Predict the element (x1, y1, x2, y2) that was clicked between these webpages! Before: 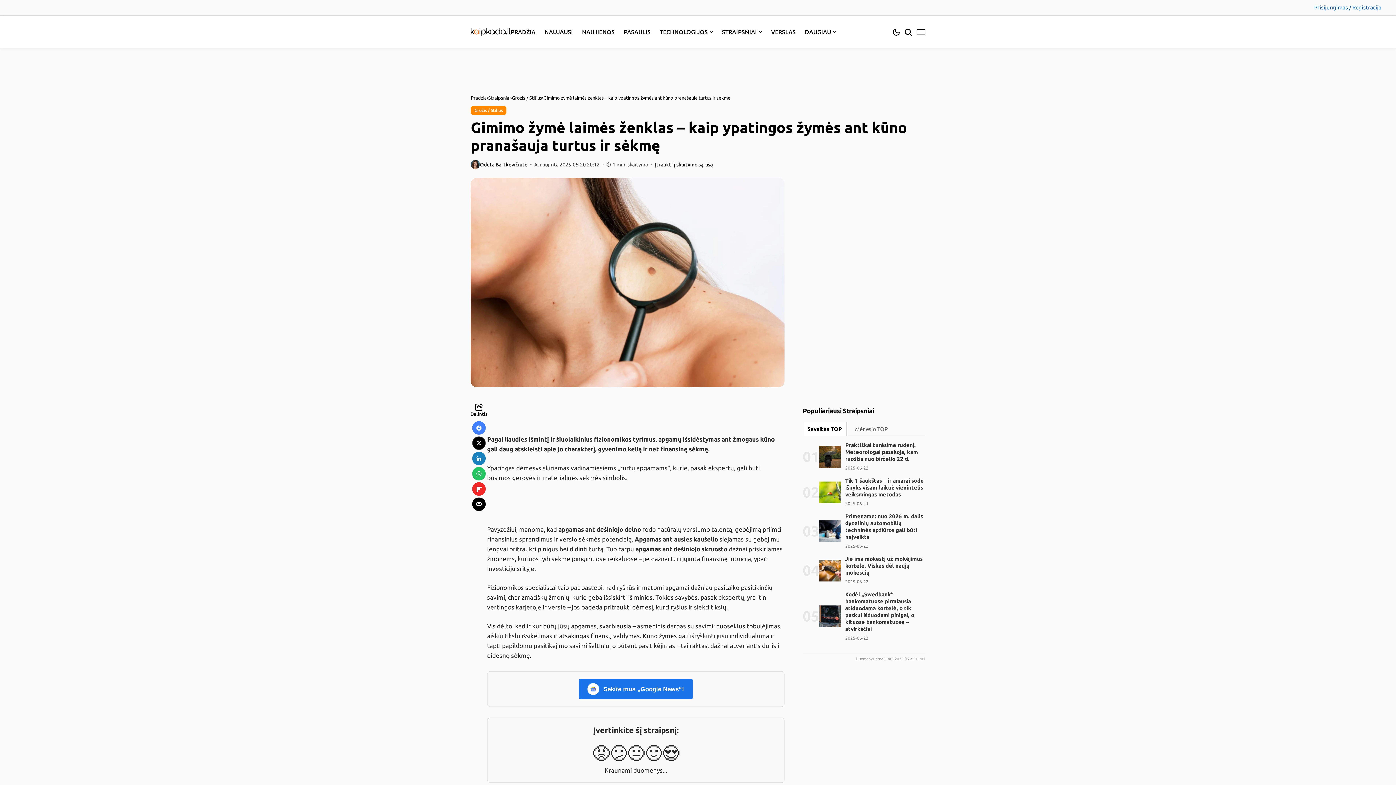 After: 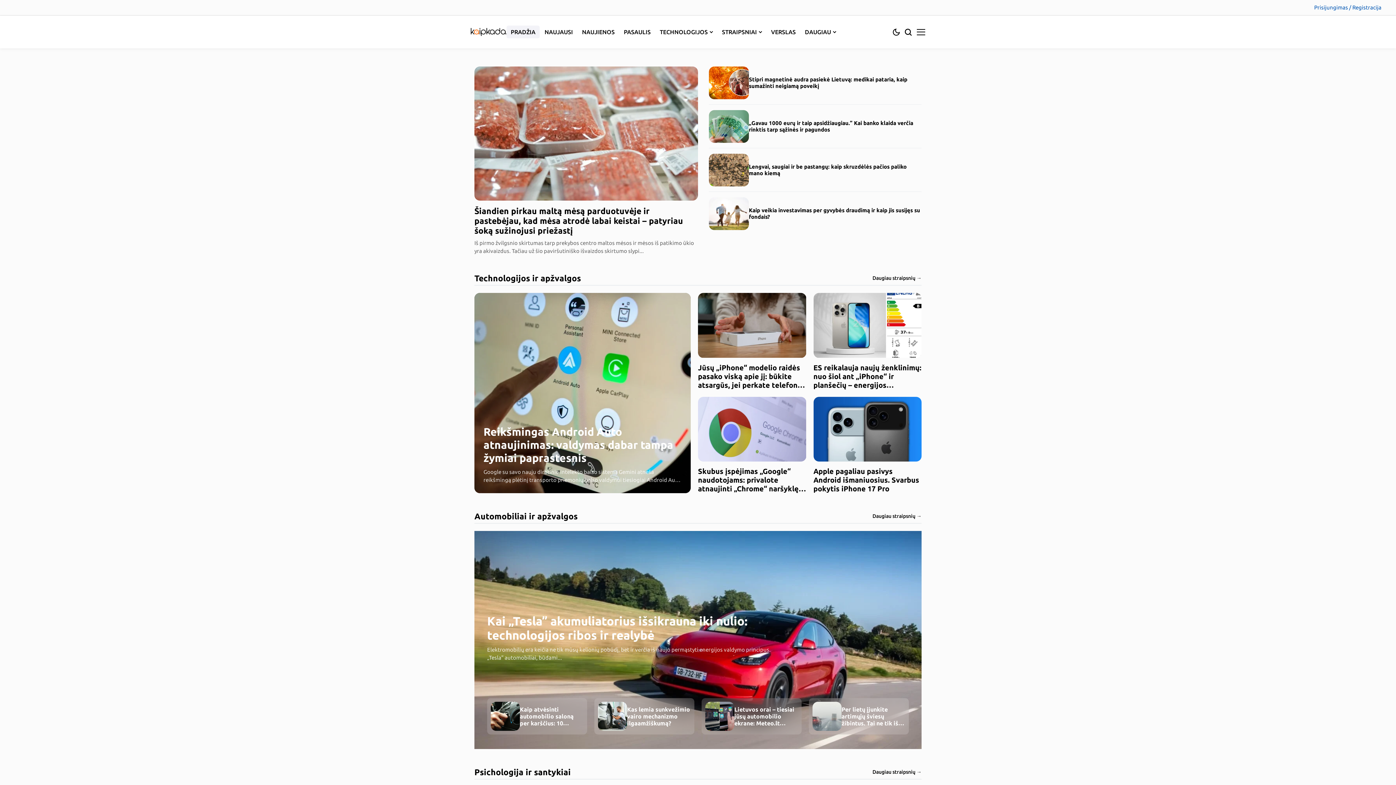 Action: bbox: (470, 27, 510, 36) label: KAIPKADA.LT - Technologijos, Naujienos, Automobiliai, Horoskopai, Sodas